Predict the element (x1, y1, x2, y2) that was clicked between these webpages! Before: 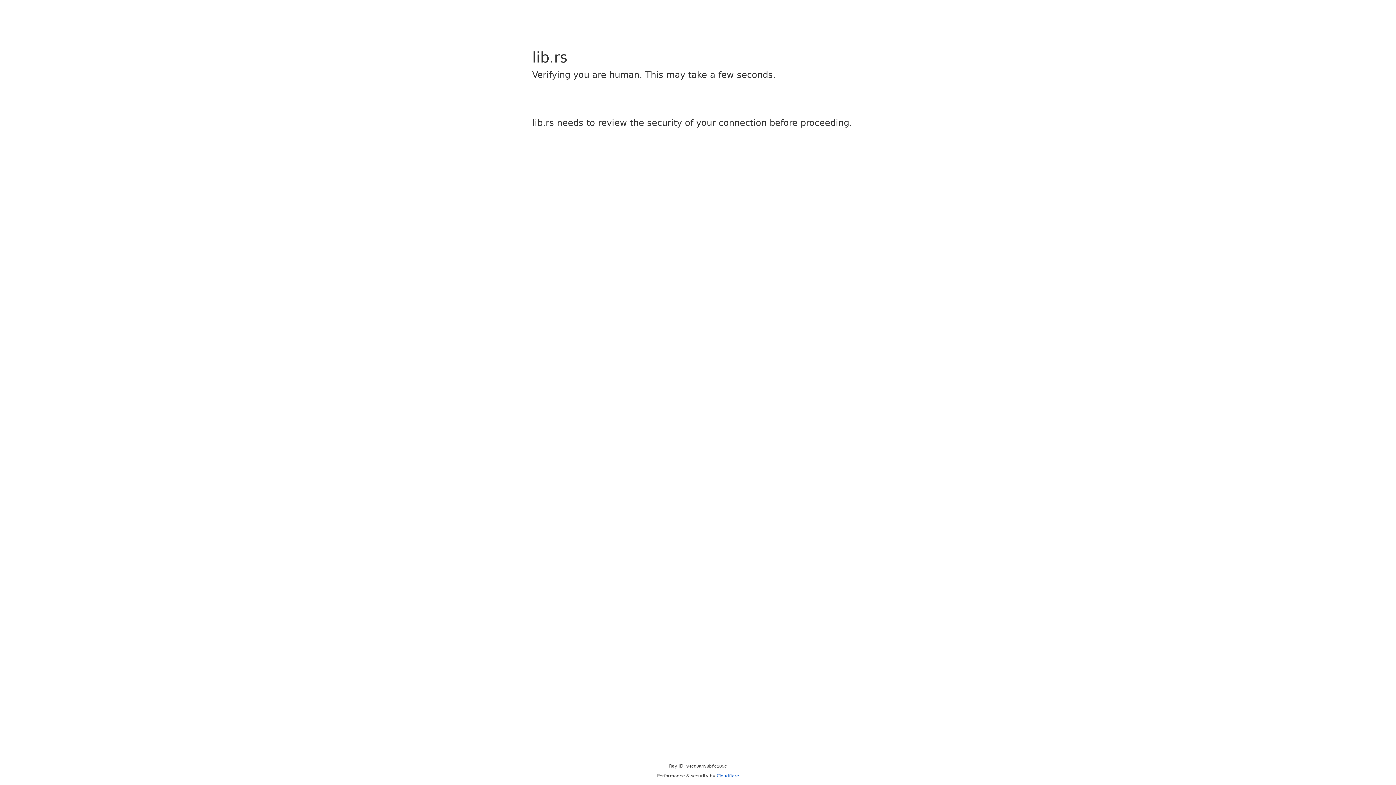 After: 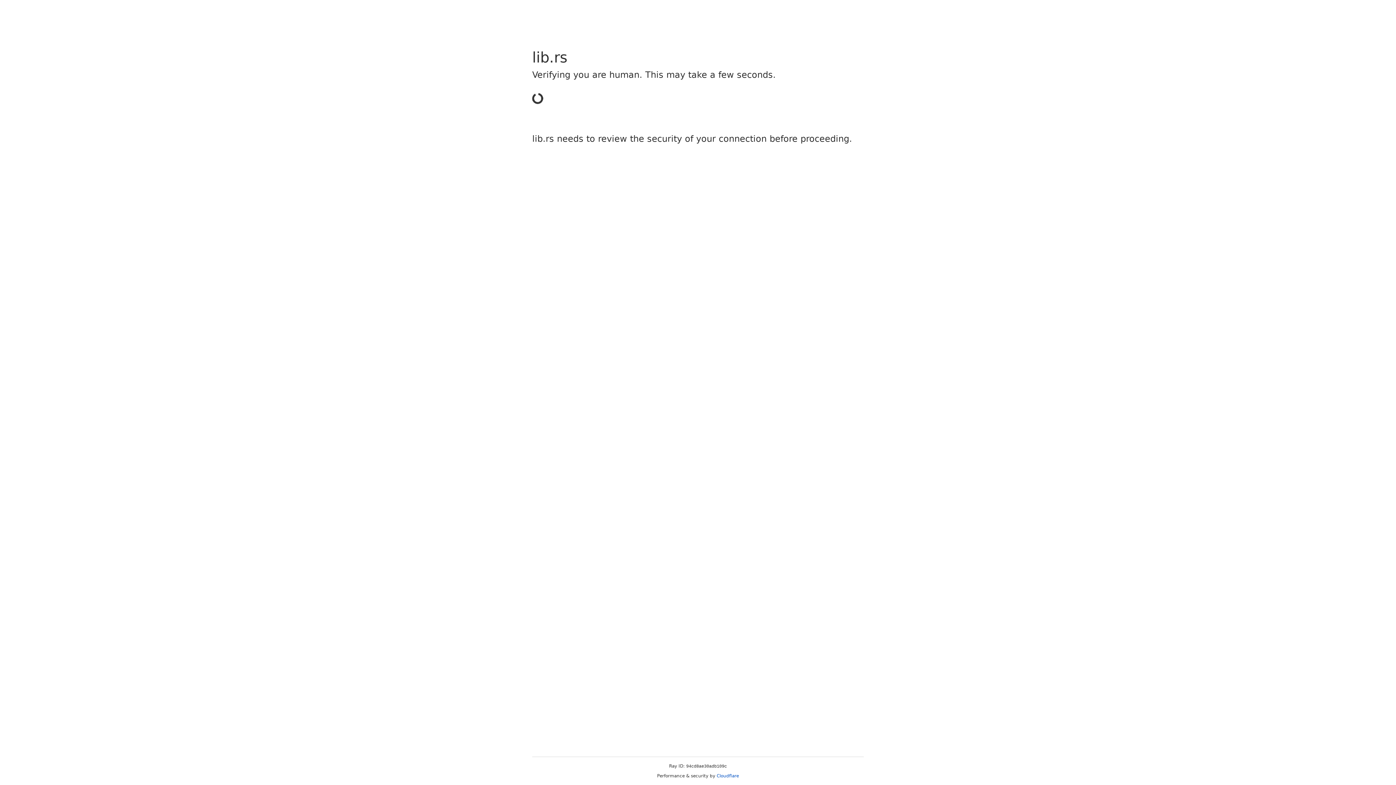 Action: bbox: (716, 773, 739, 778) label: Cloudflare